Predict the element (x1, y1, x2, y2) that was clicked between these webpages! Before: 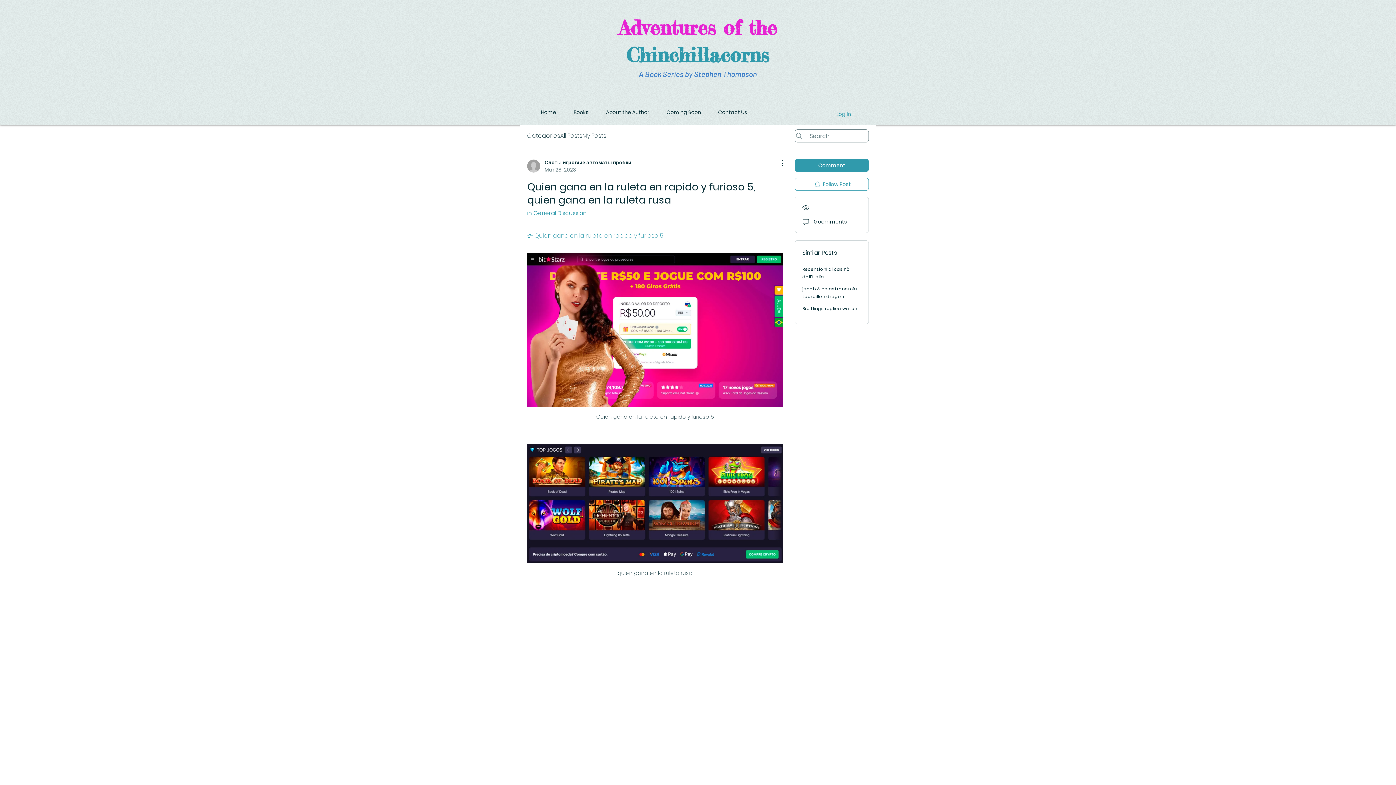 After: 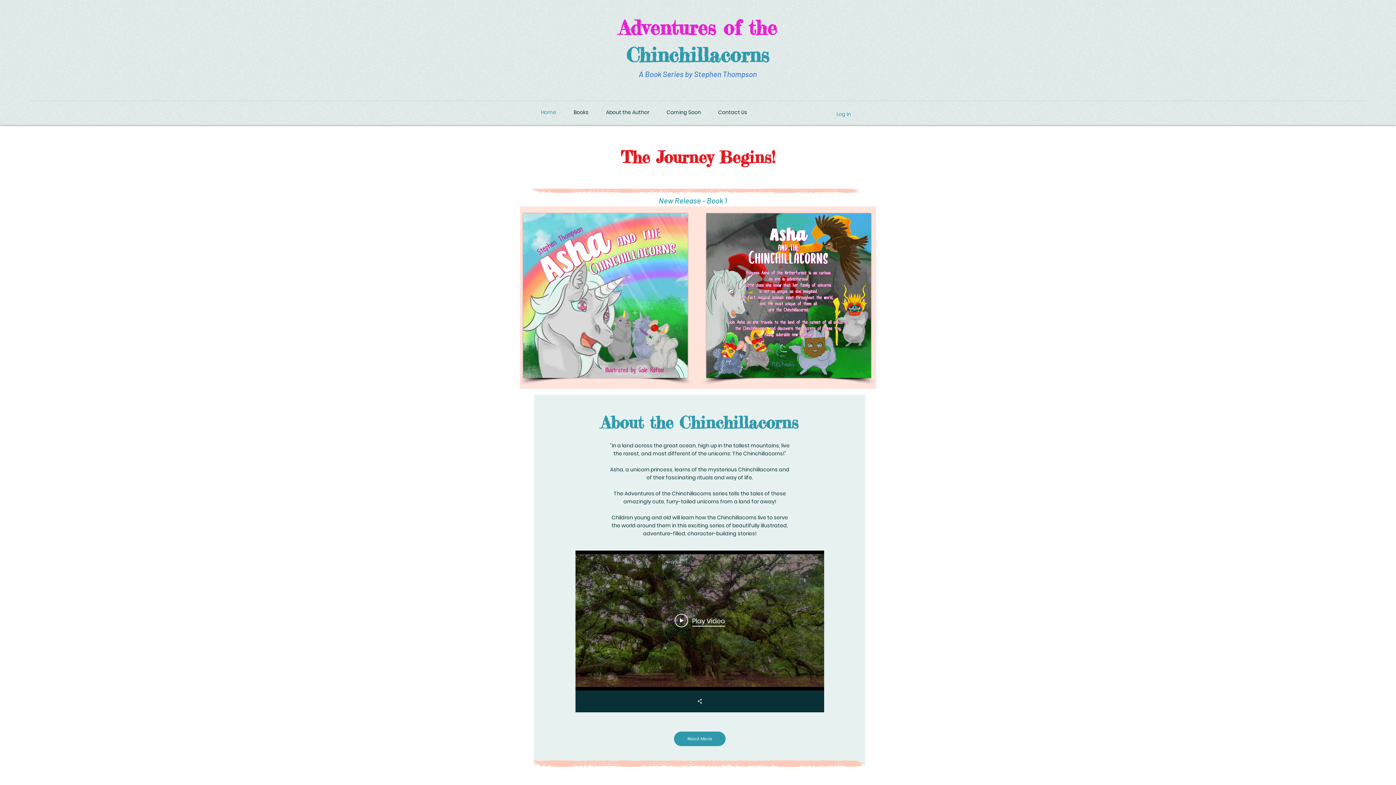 Action: label: Chinchillacorns bbox: (626, 42, 769, 66)